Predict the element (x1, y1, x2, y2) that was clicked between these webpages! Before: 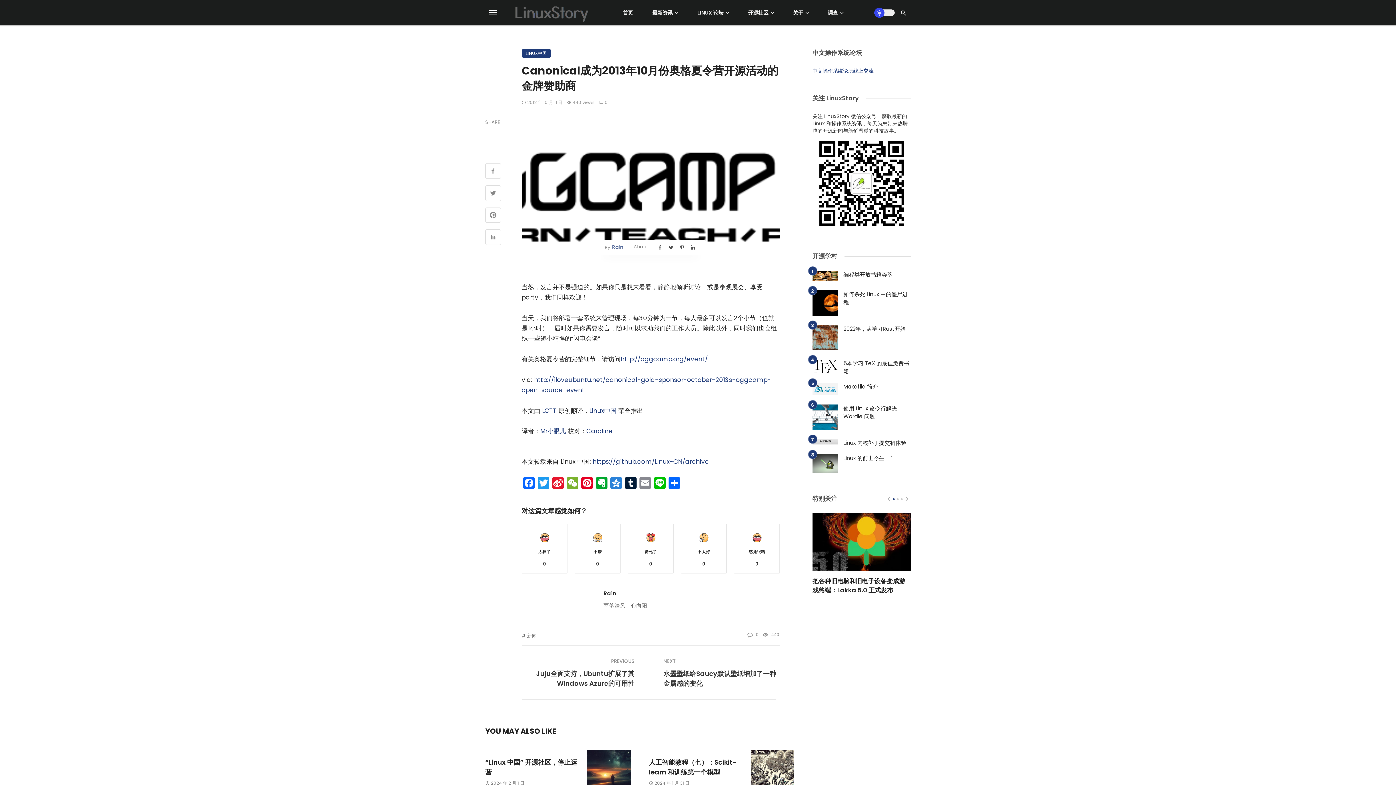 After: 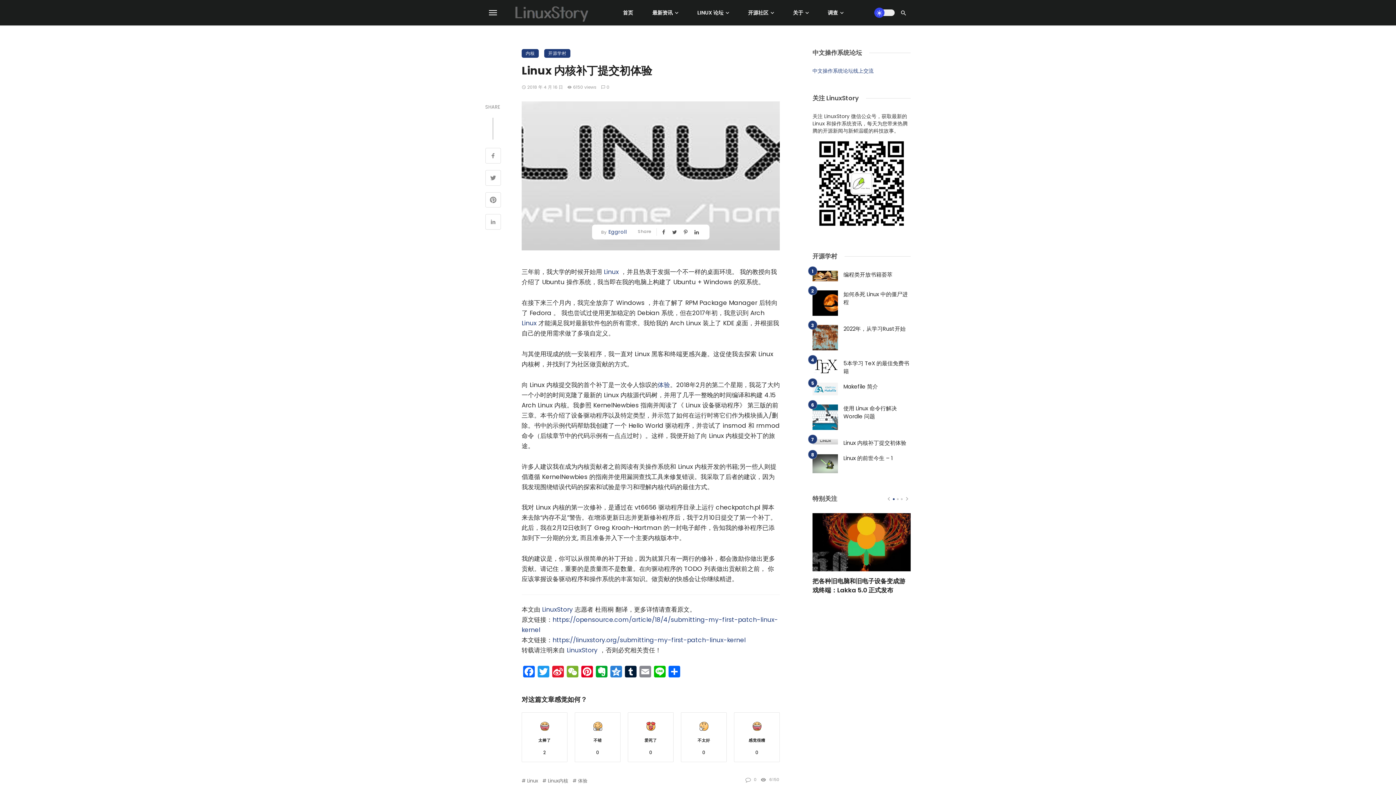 Action: bbox: (843, 439, 906, 447) label: Linux 内核补丁提交初体验